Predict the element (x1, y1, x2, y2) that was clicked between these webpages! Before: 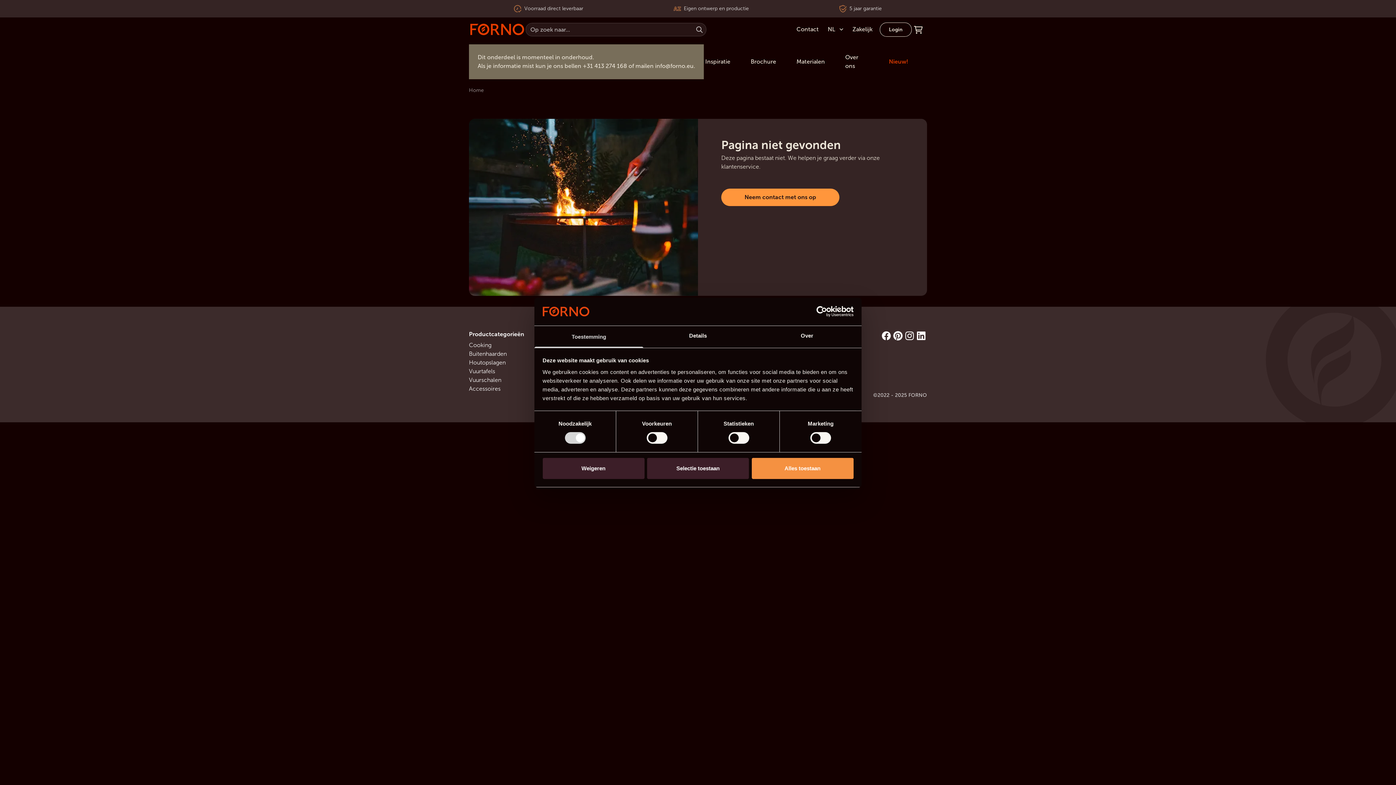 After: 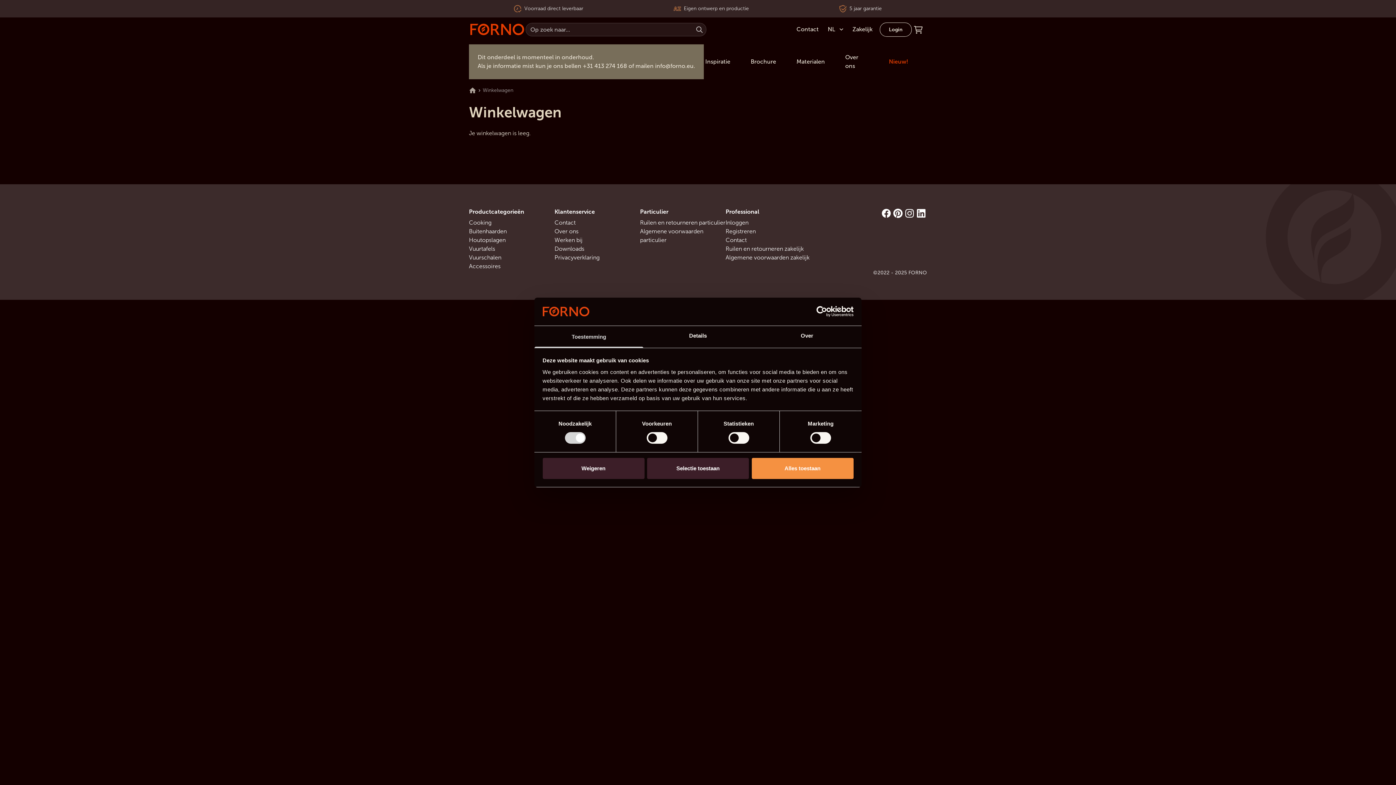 Action: bbox: (913, 24, 925, 34)